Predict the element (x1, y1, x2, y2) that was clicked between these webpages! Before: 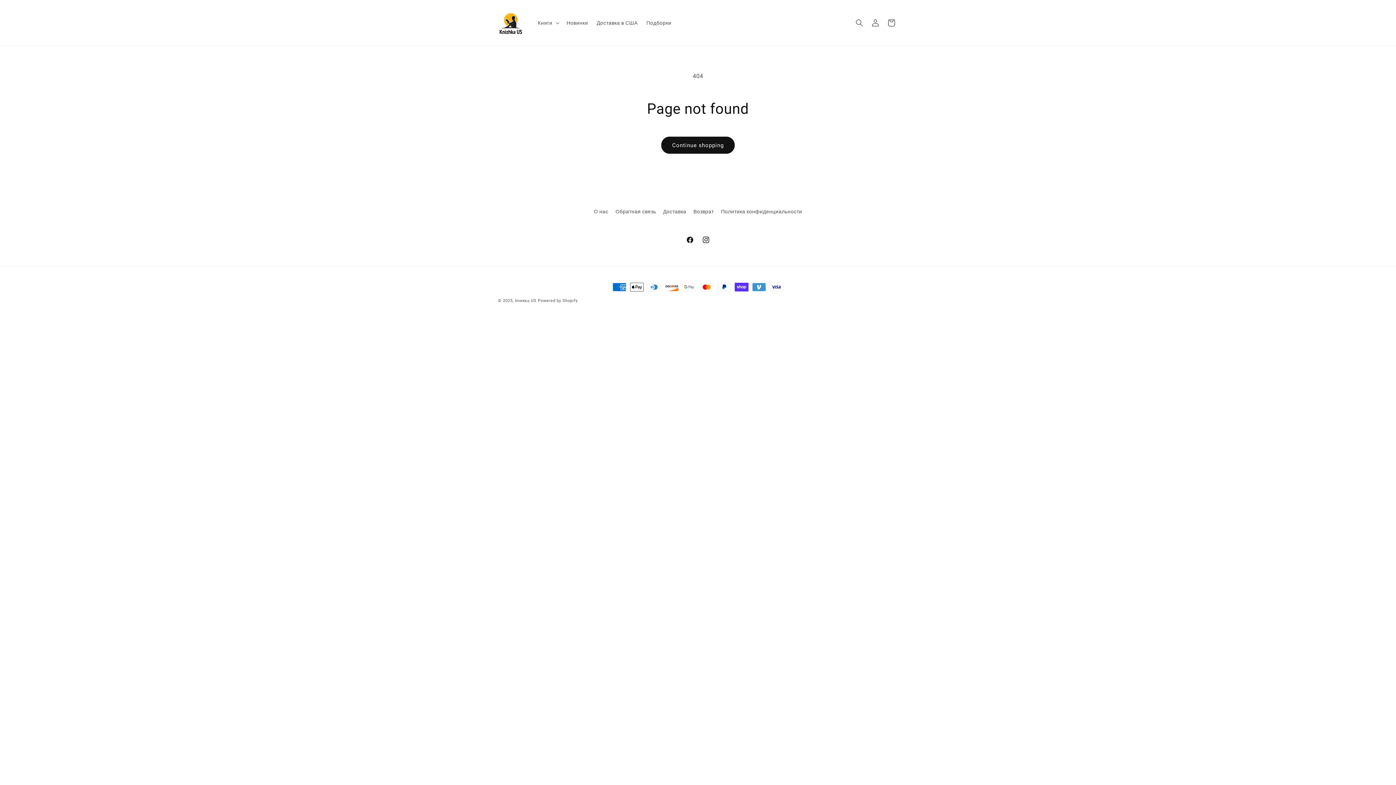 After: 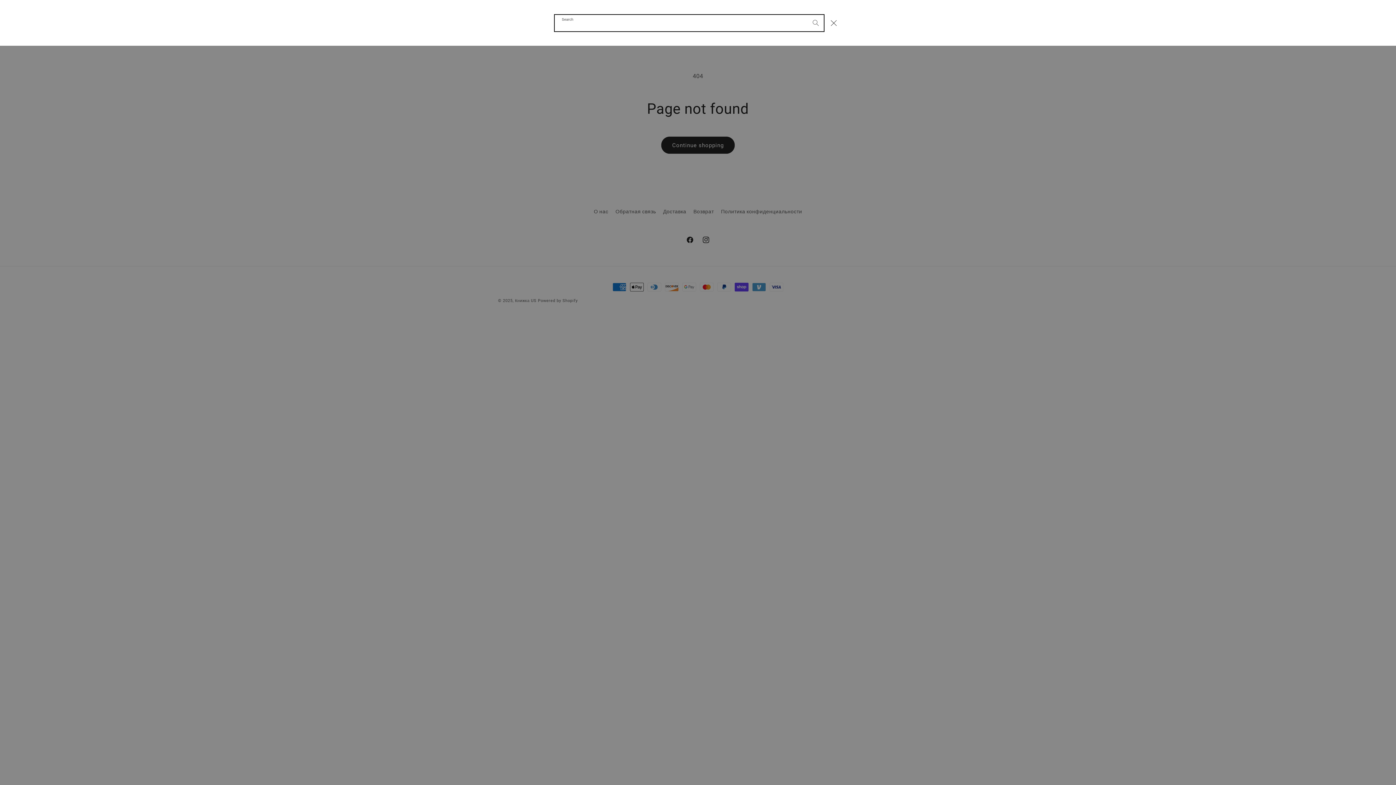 Action: label: Search bbox: (851, 14, 867, 30)